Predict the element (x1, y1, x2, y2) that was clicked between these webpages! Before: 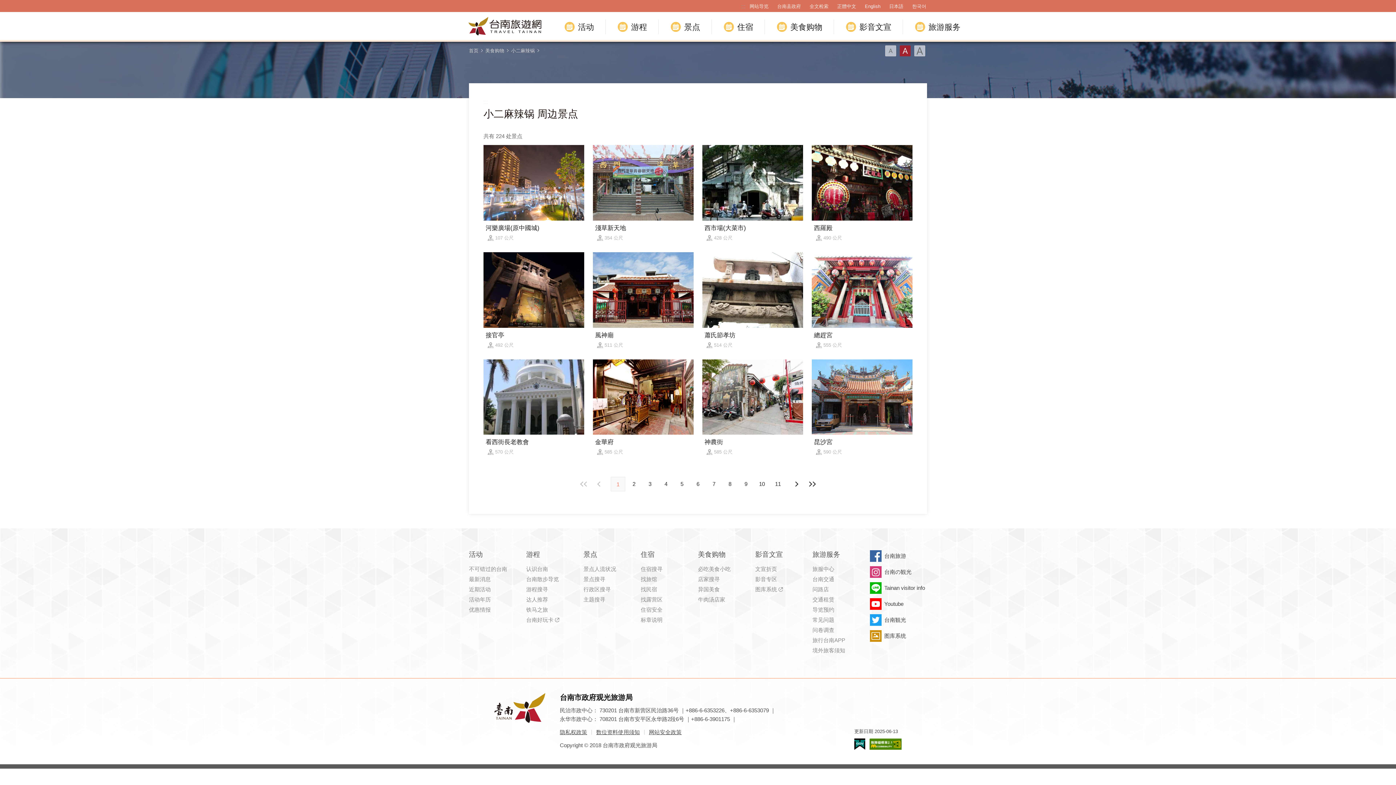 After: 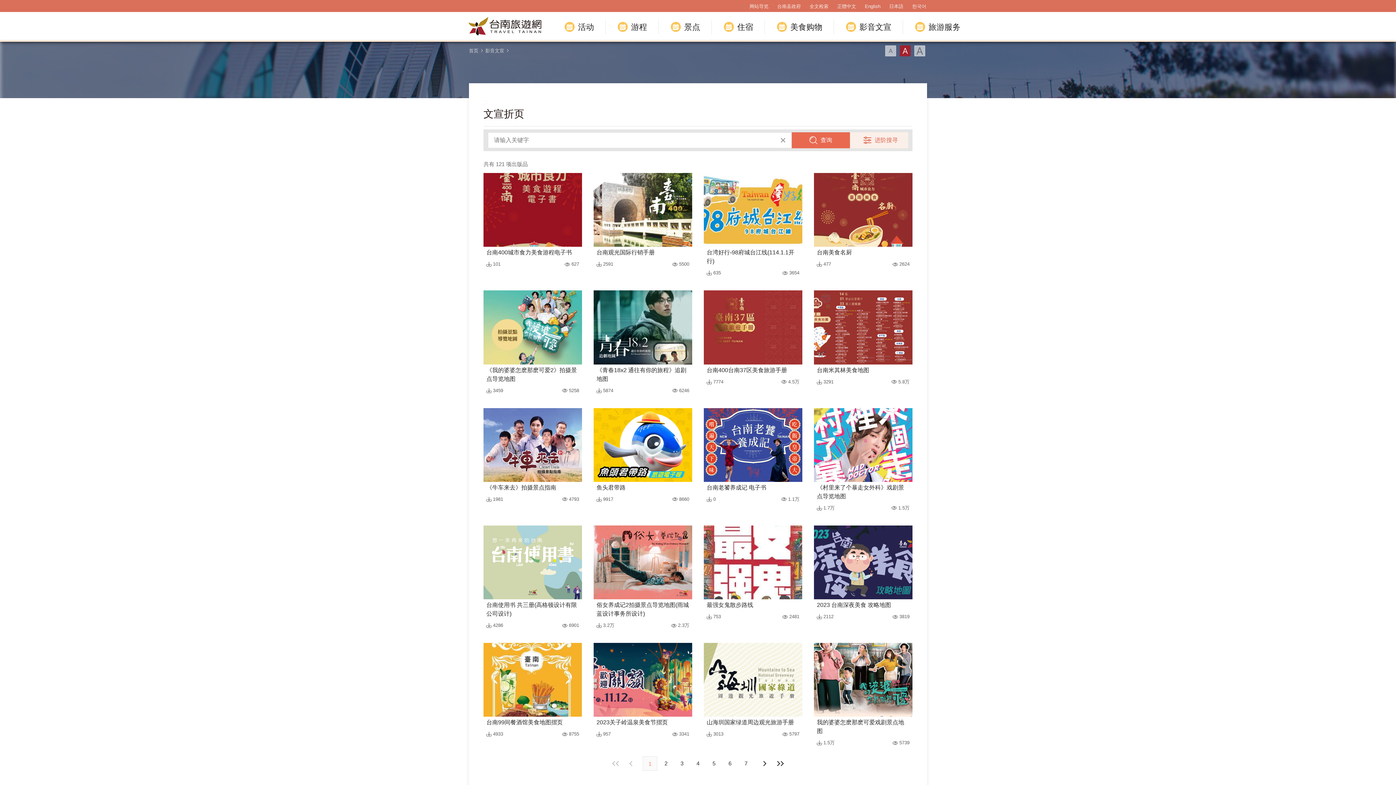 Action: label: 文宣折页 bbox: (755, 565, 812, 573)